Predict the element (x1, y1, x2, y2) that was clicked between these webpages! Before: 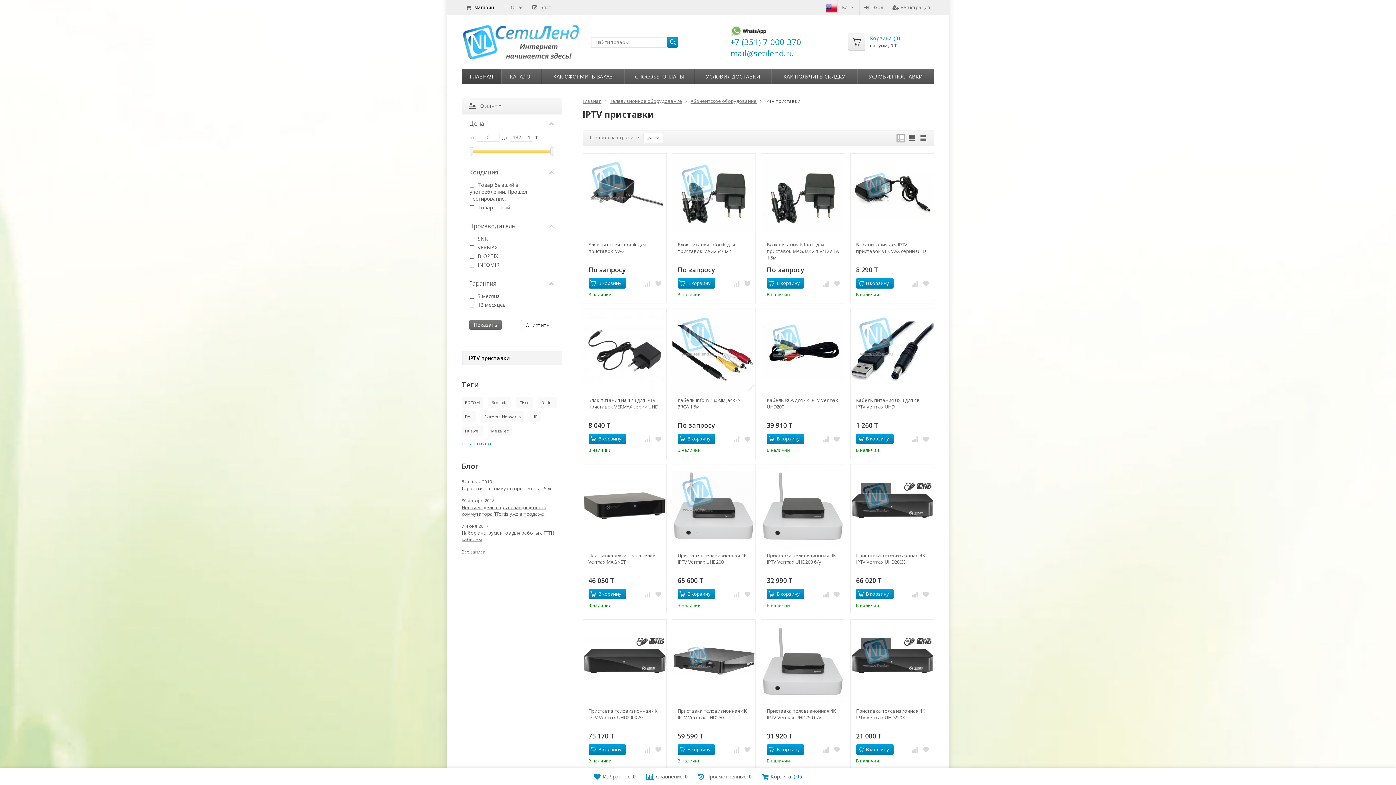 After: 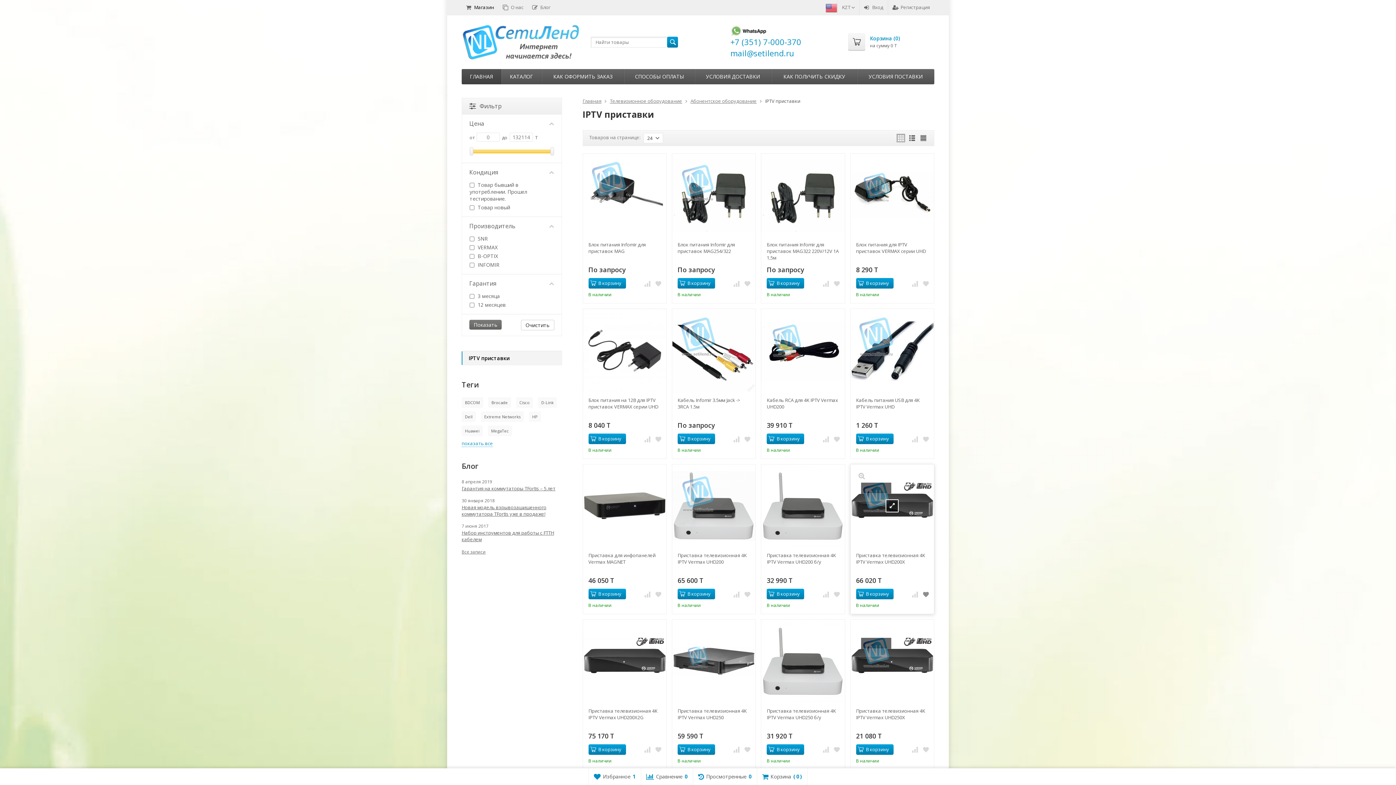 Action: bbox: (921, 590, 930, 598)